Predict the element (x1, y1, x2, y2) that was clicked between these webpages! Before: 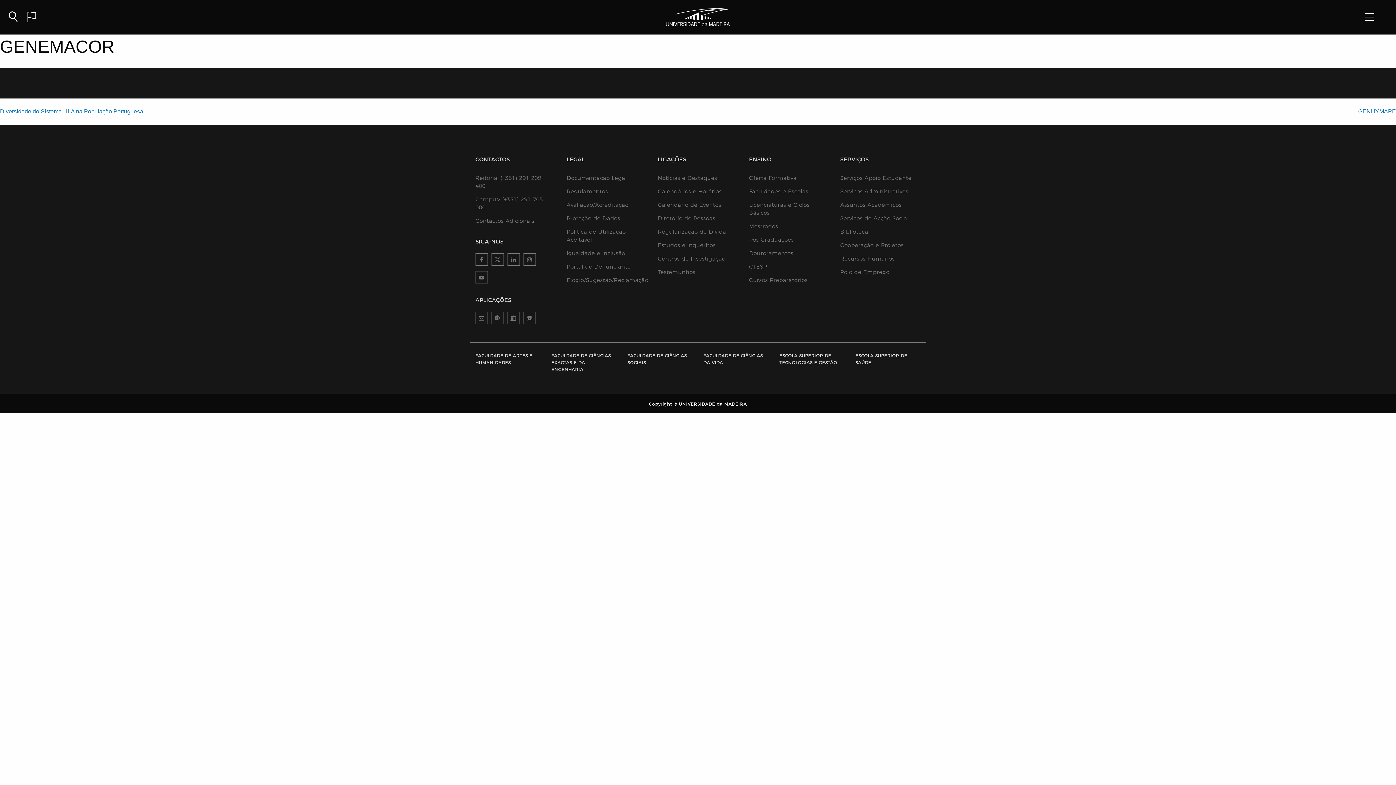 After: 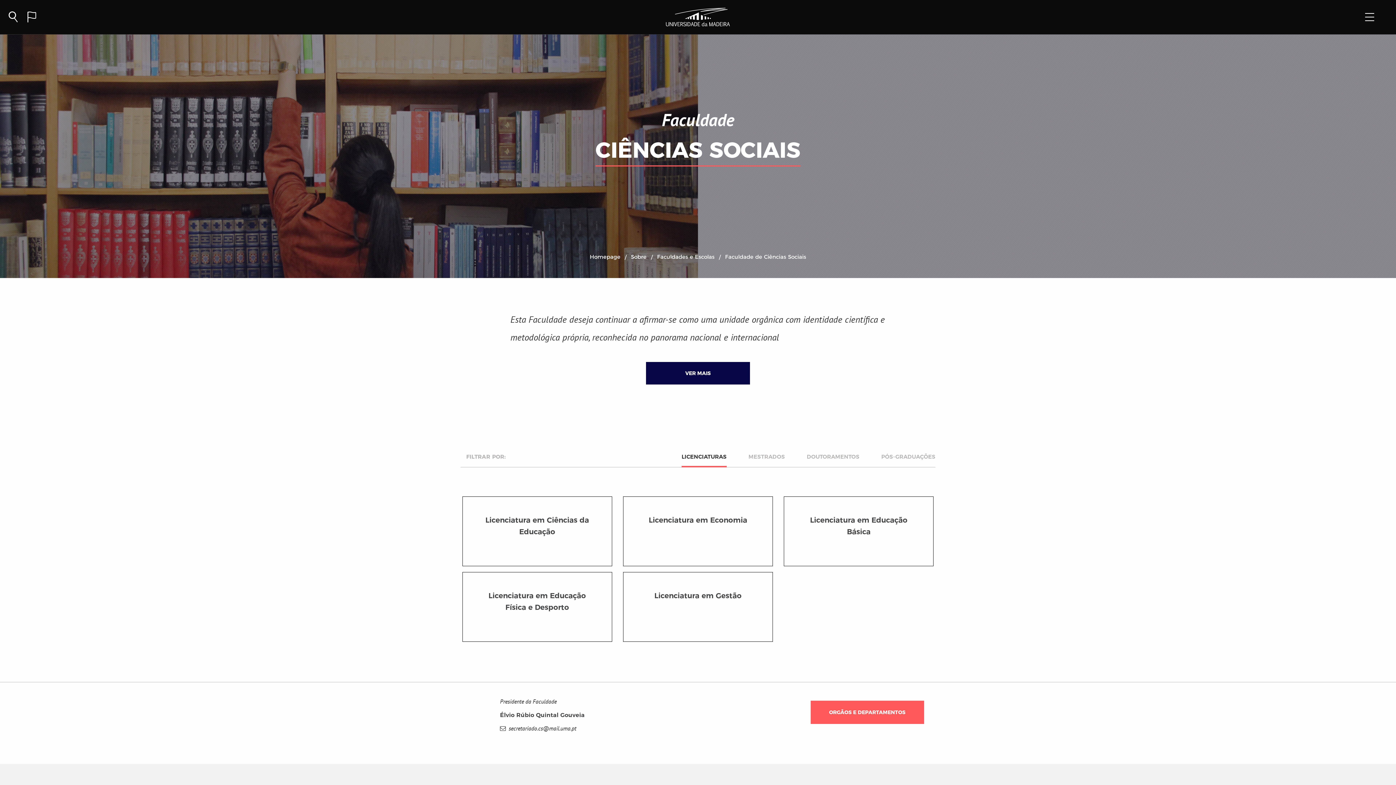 Action: bbox: (627, 345, 686, 365) label: FACULDADE DE CIÊNCIAS SOCIAIS